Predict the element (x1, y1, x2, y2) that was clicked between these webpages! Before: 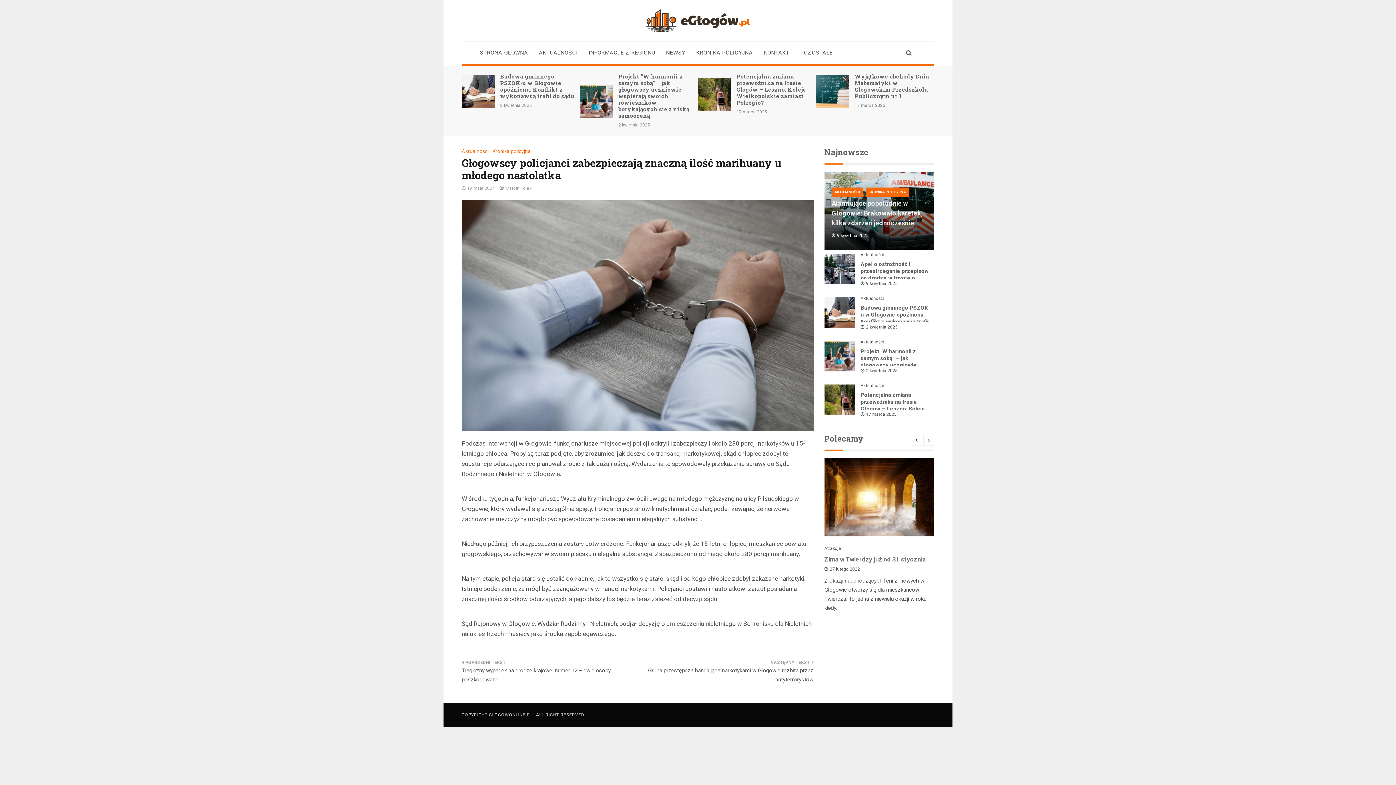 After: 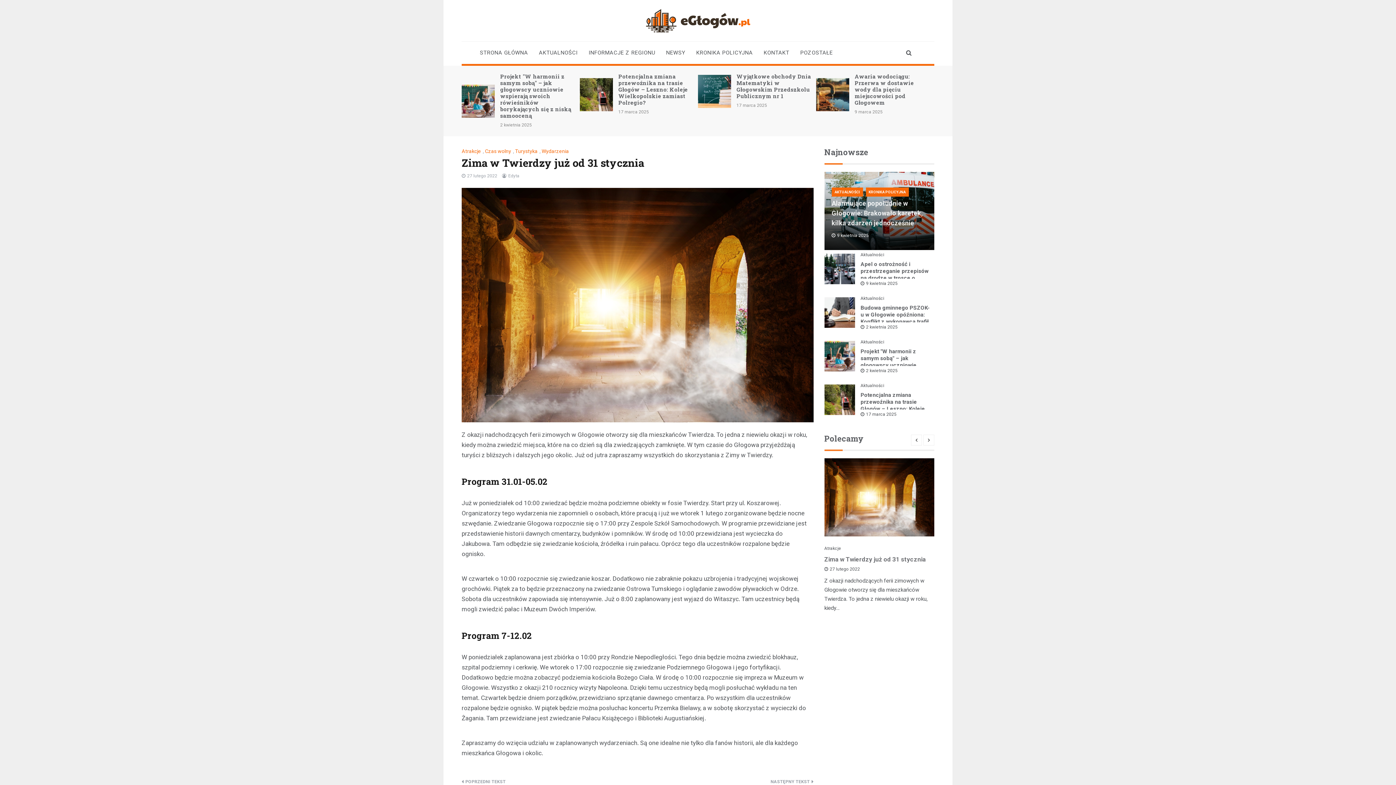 Action: bbox: (824, 458, 934, 536)